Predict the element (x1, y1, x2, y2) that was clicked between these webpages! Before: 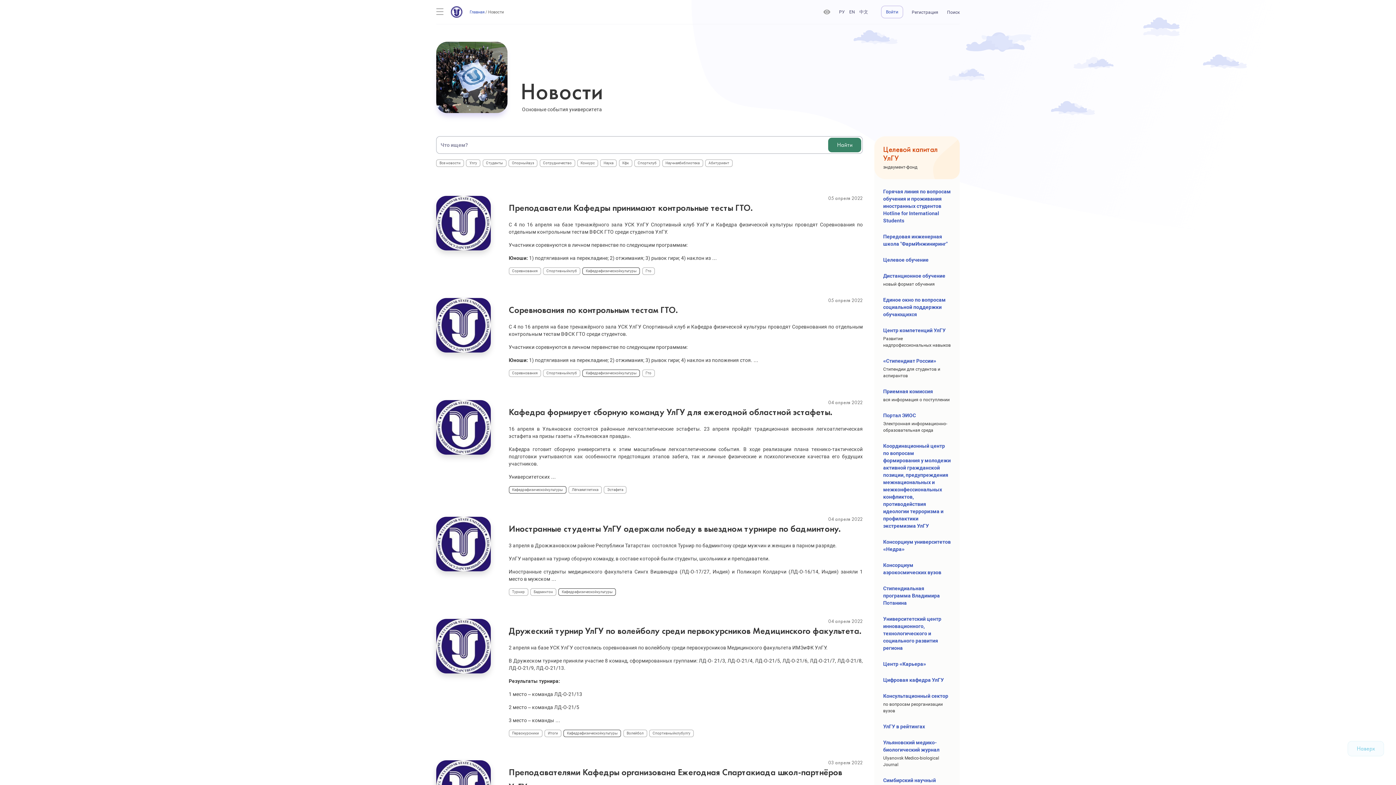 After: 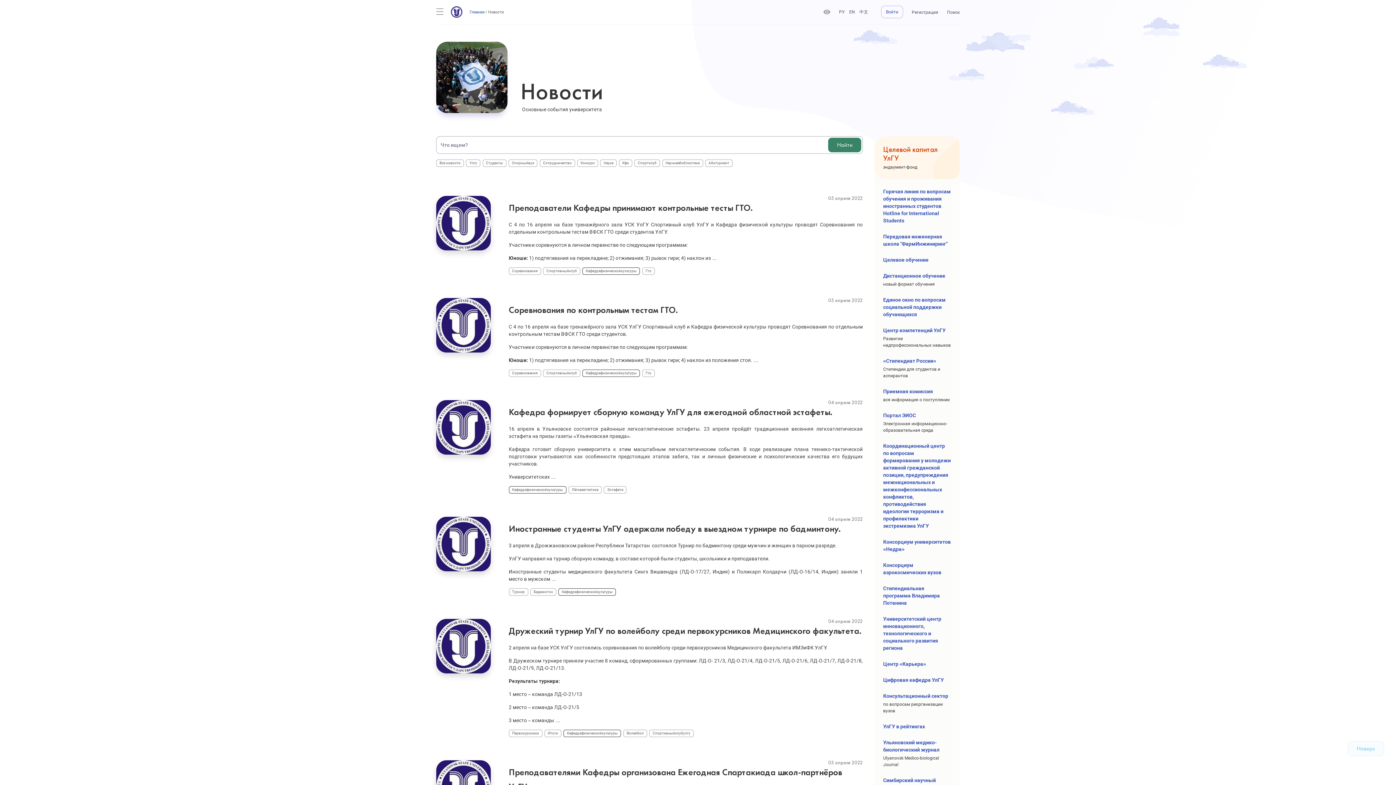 Action: bbox: (559, 589, 615, 595) label: Кафедрафизическойкультуры